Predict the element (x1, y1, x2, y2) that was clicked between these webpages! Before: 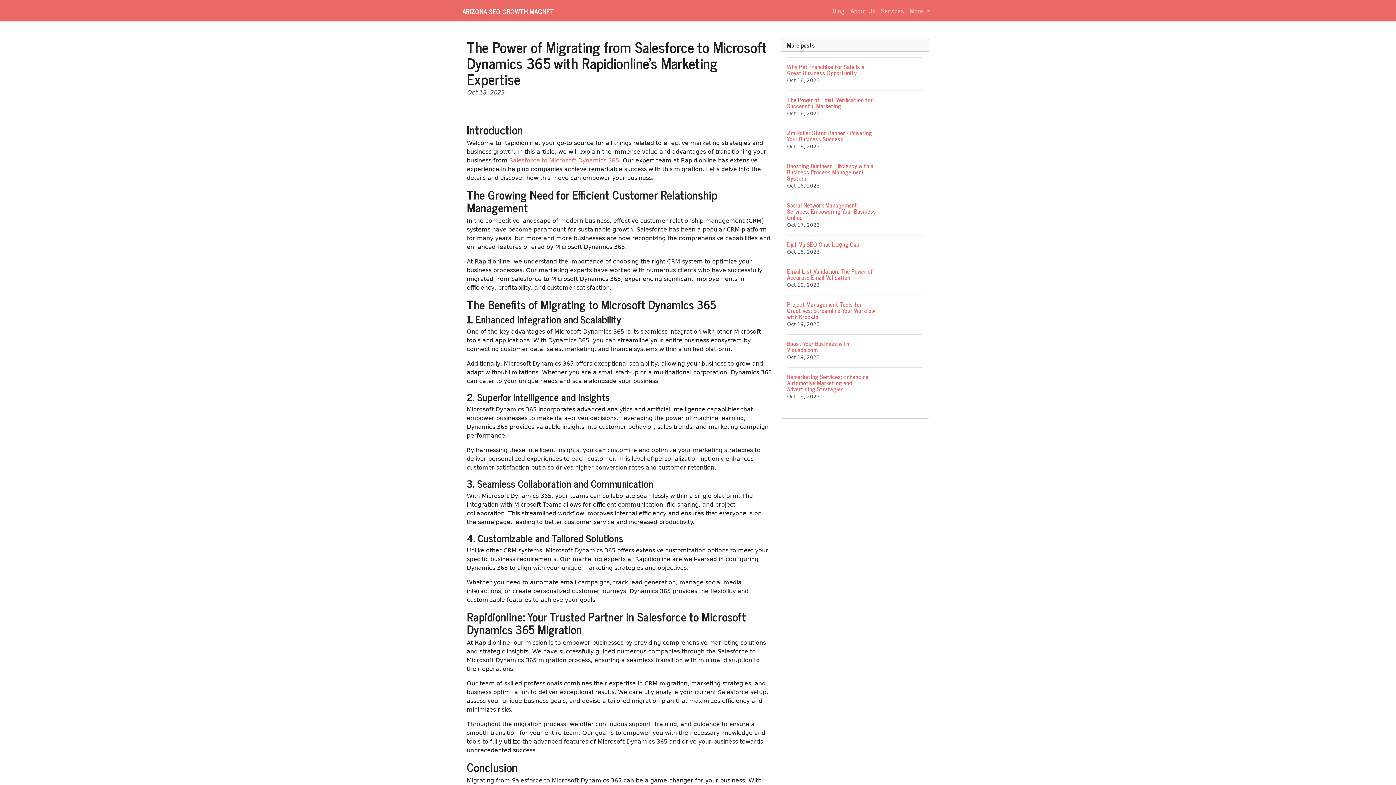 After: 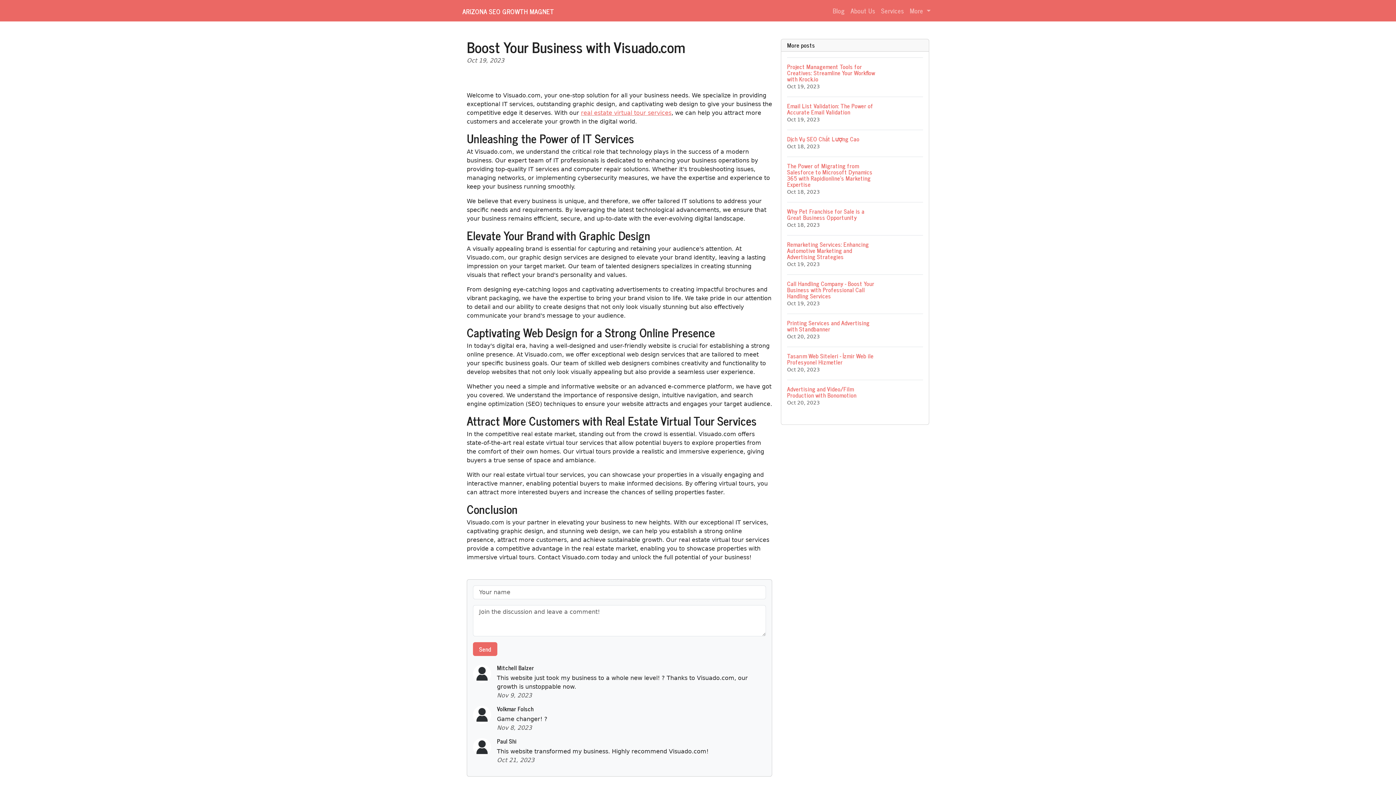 Action: label: Boost Your Business with Visuado.com
Oct 19, 2023 bbox: (787, 334, 923, 367)